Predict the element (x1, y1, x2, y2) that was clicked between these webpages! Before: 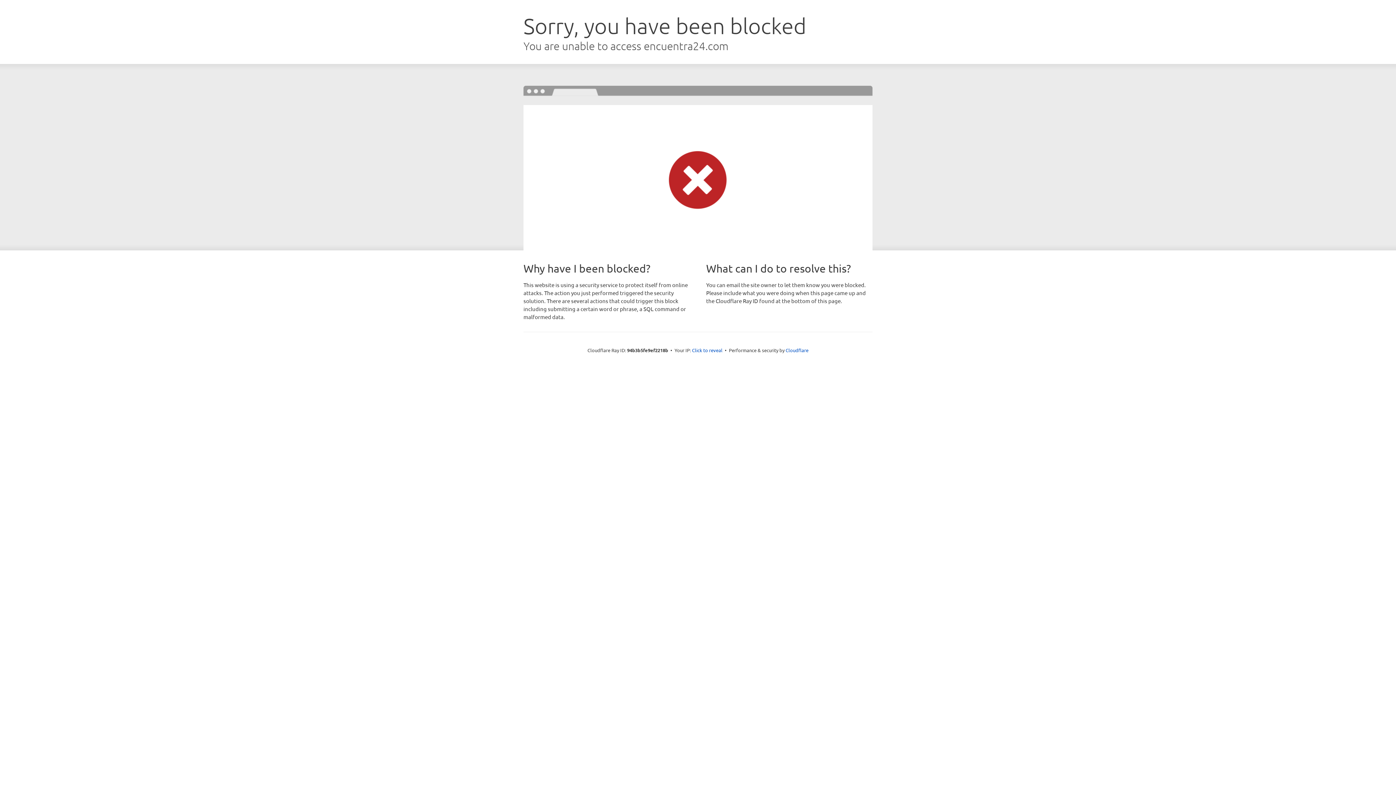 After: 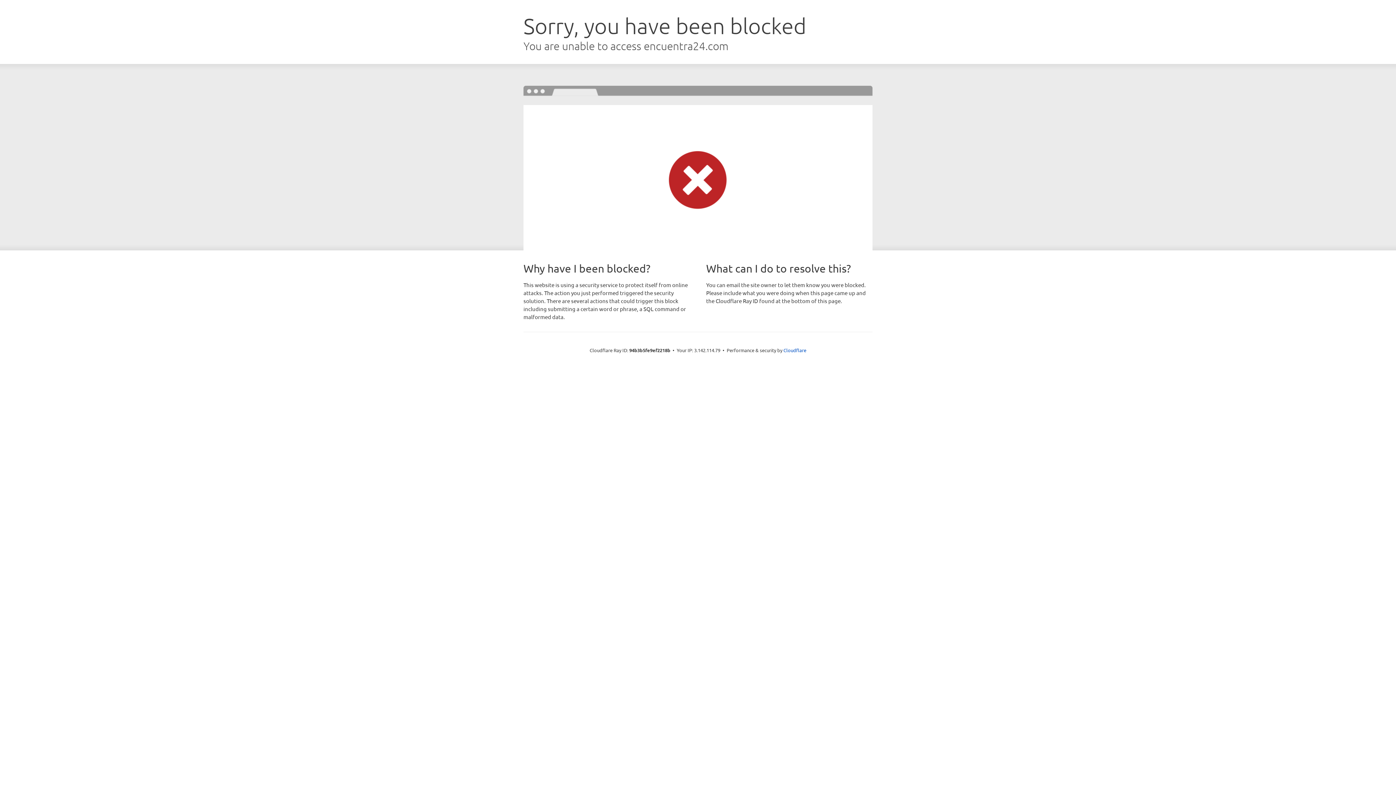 Action: bbox: (692, 346, 722, 353) label: Click to reveal